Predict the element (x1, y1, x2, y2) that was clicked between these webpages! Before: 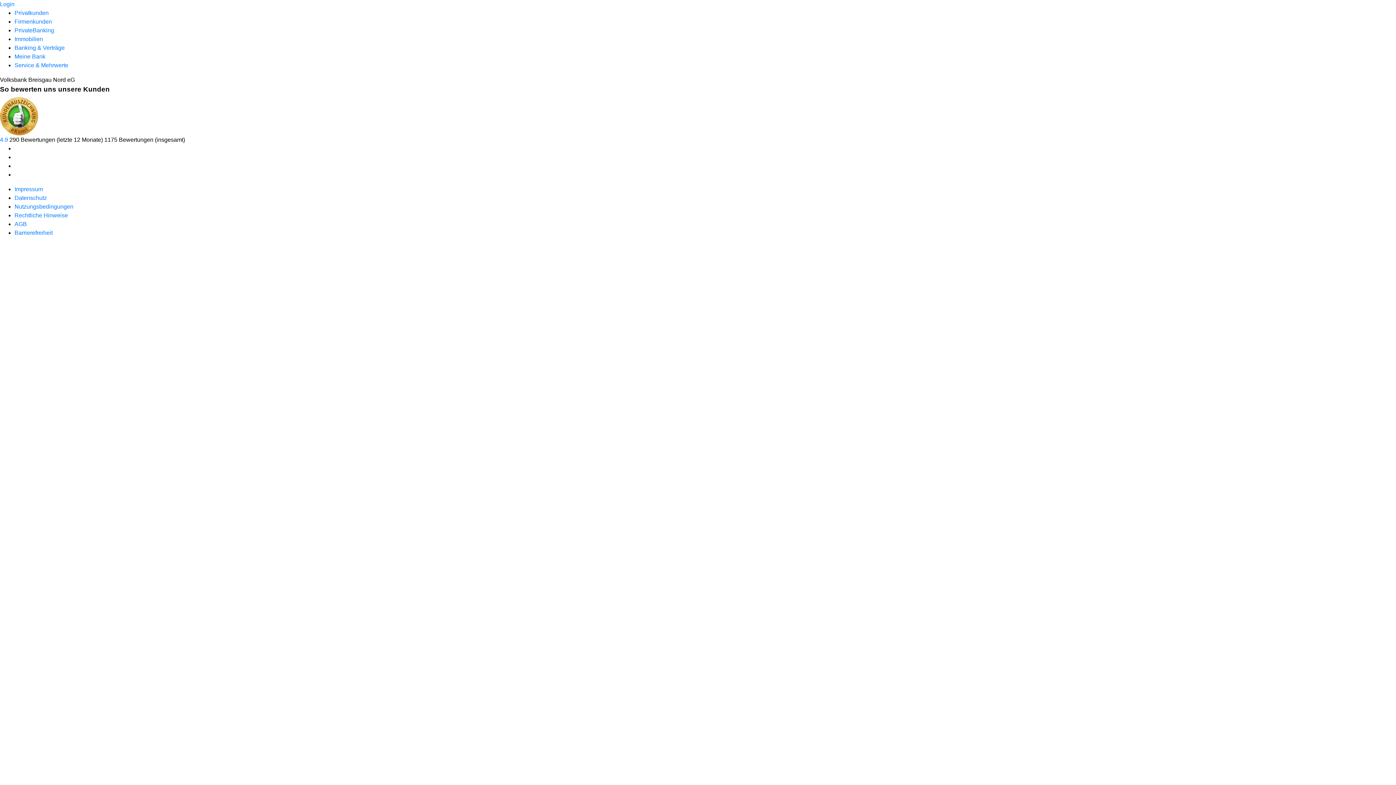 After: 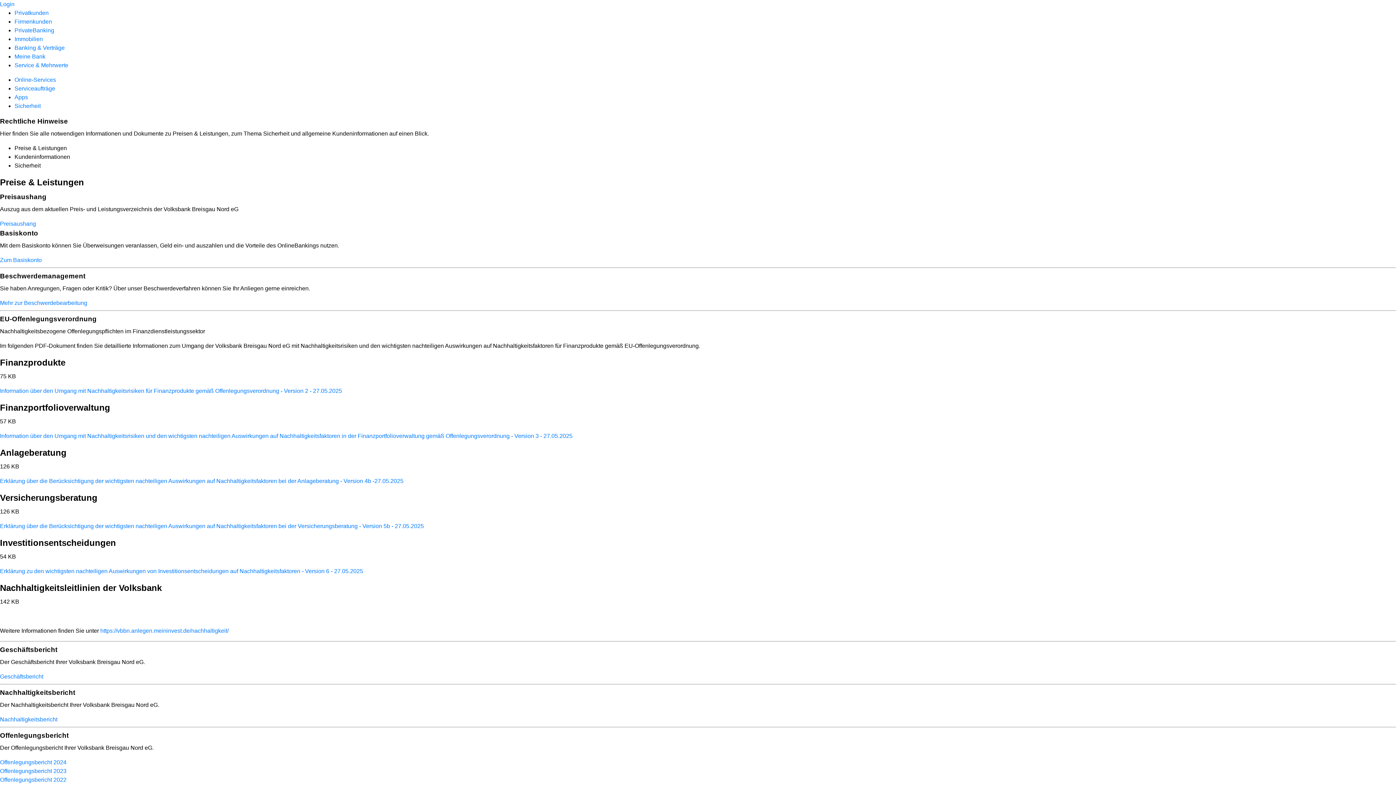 Action: bbox: (14, 212, 68, 218) label: Rechtliche Hinweise